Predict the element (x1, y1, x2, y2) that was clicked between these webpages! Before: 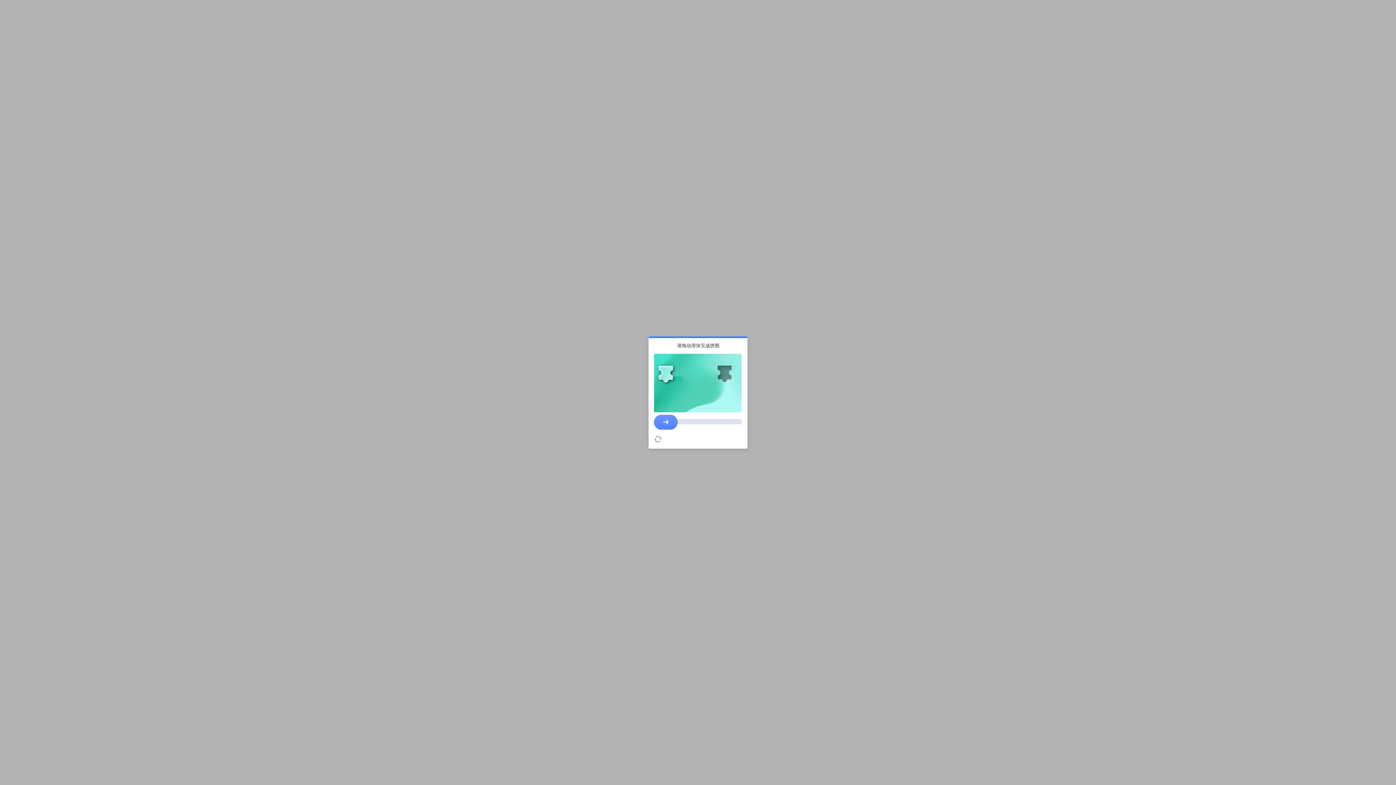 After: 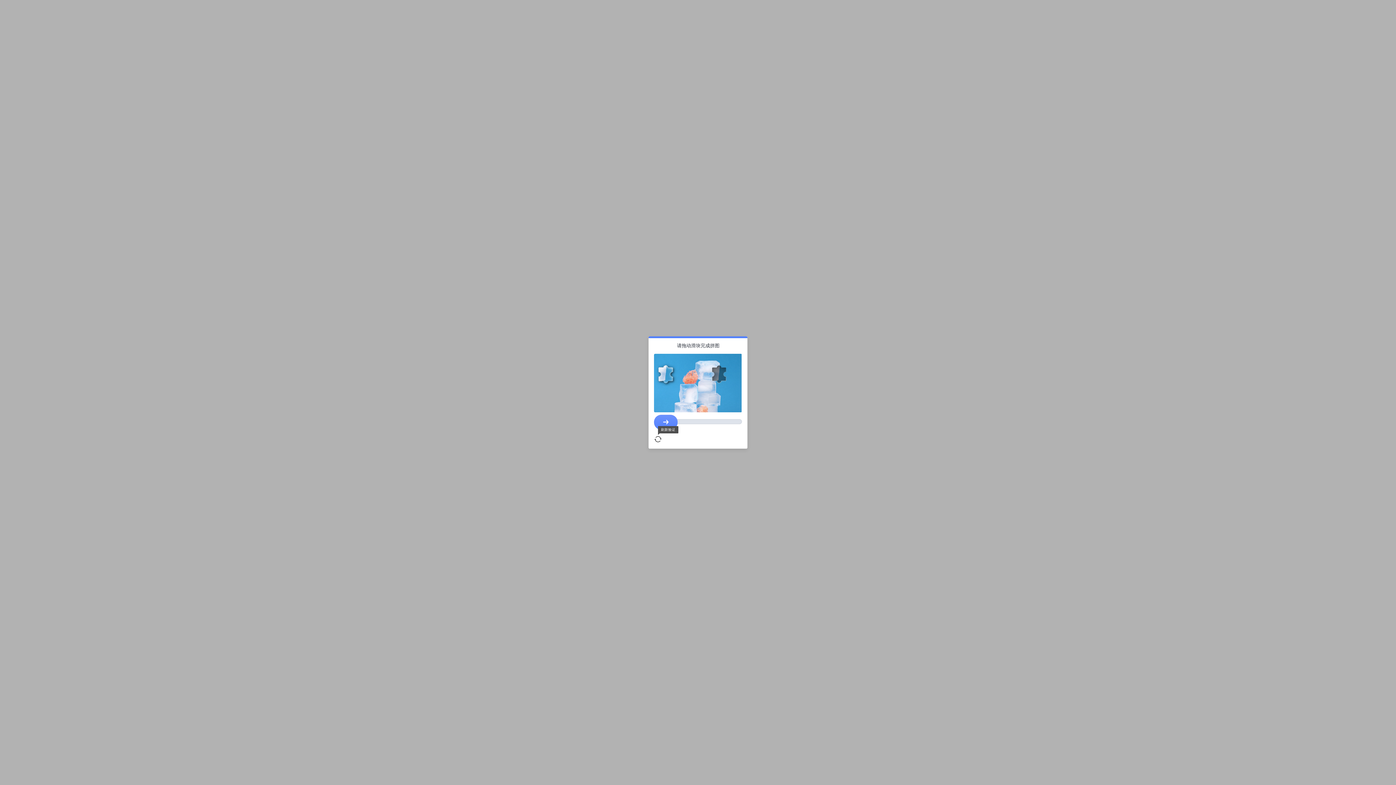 Action: bbox: (654, 435, 661, 443) label: 刷新验证